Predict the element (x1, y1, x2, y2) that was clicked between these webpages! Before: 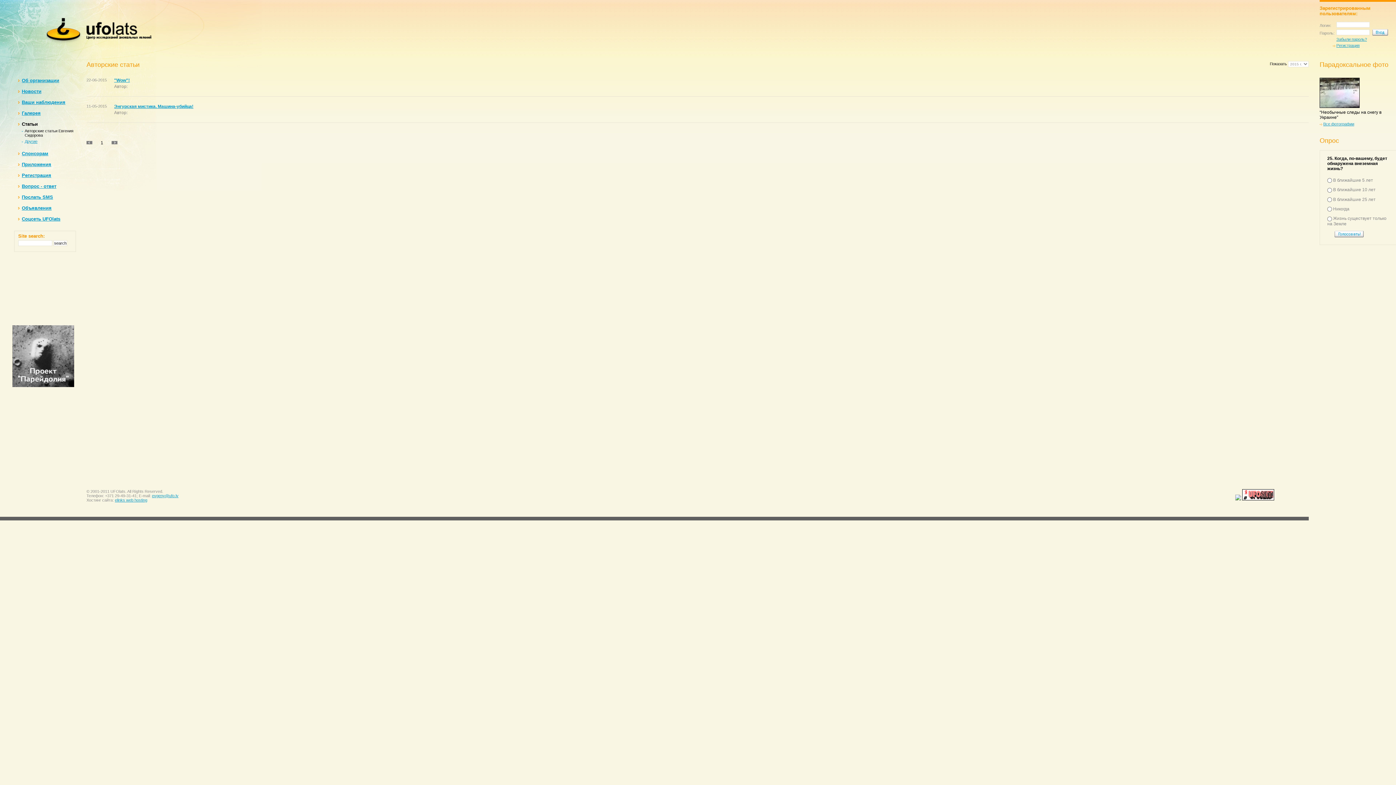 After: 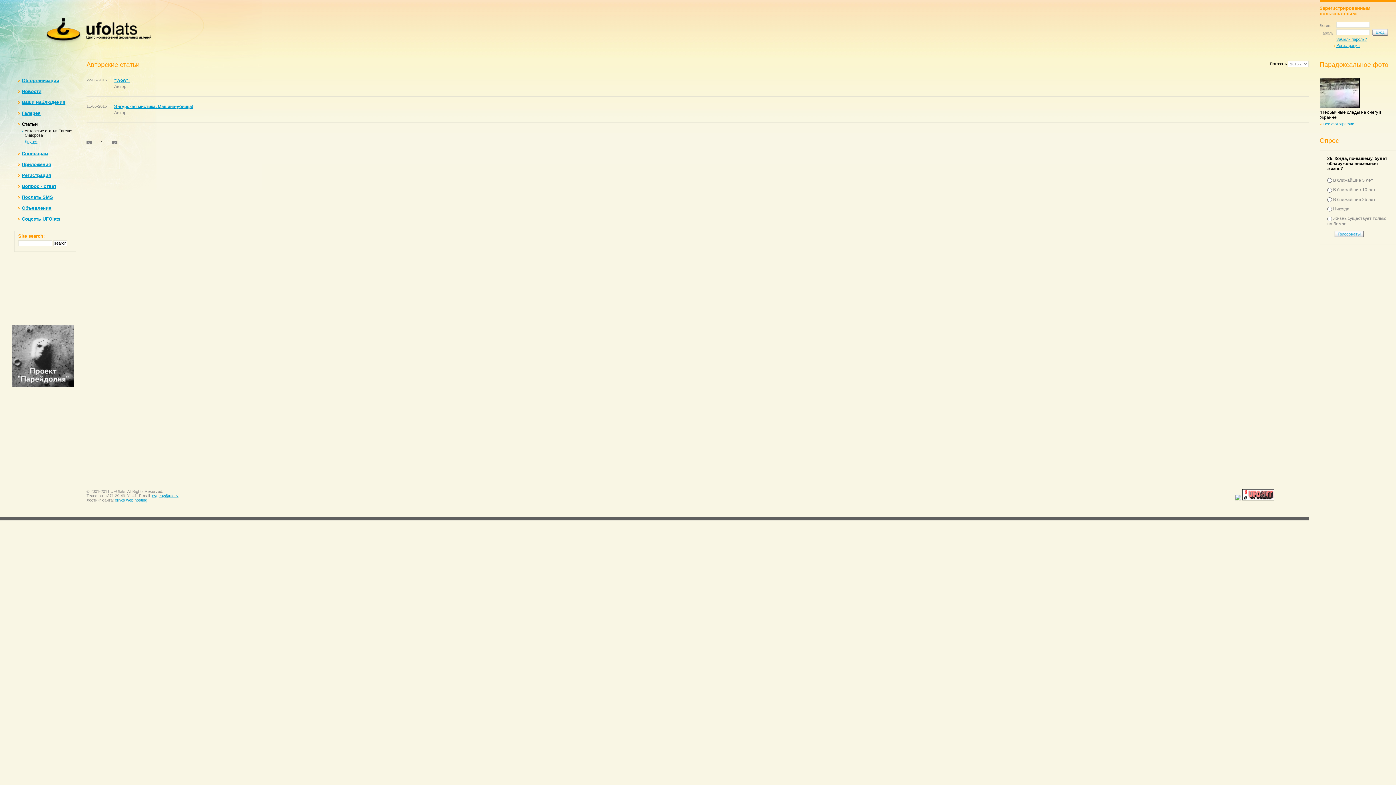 Action: bbox: (1242, 497, 1274, 501)